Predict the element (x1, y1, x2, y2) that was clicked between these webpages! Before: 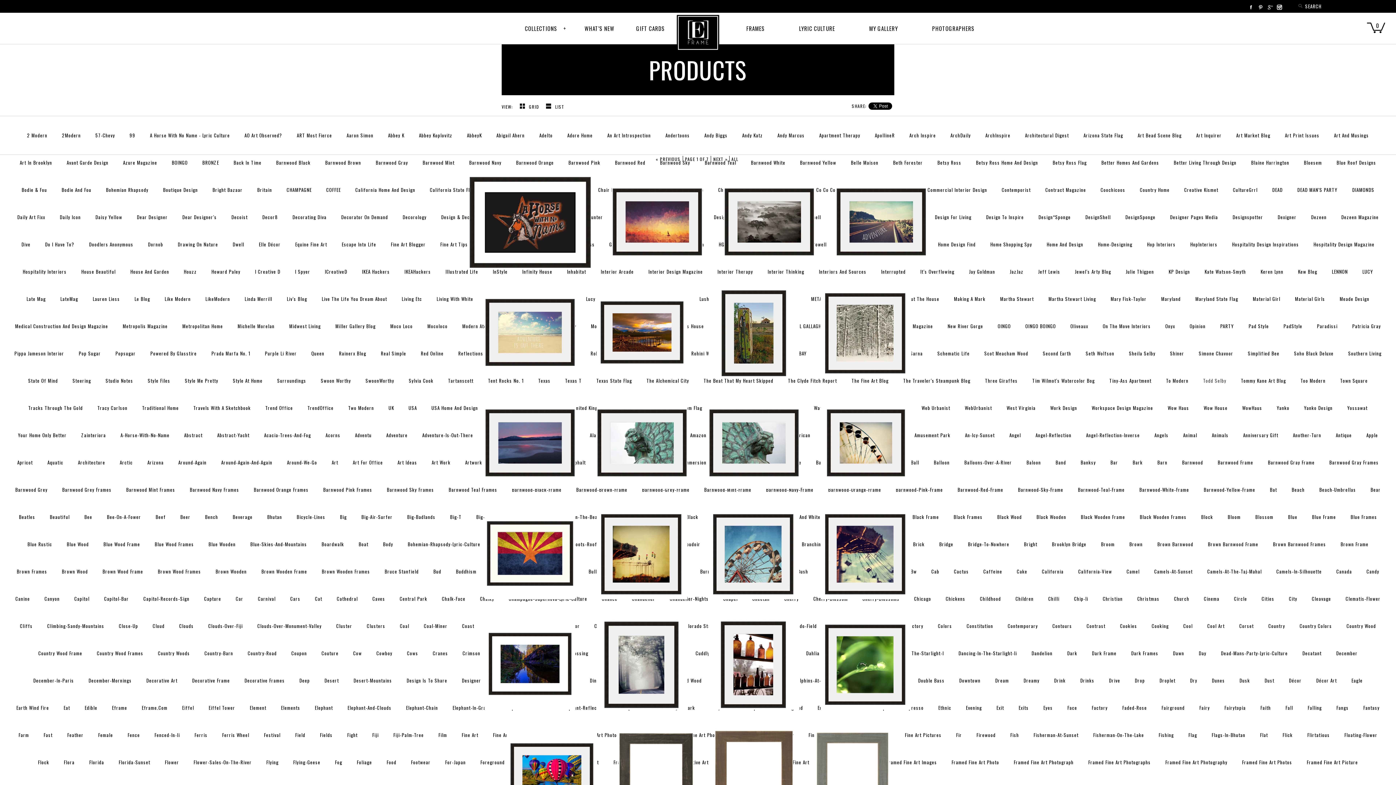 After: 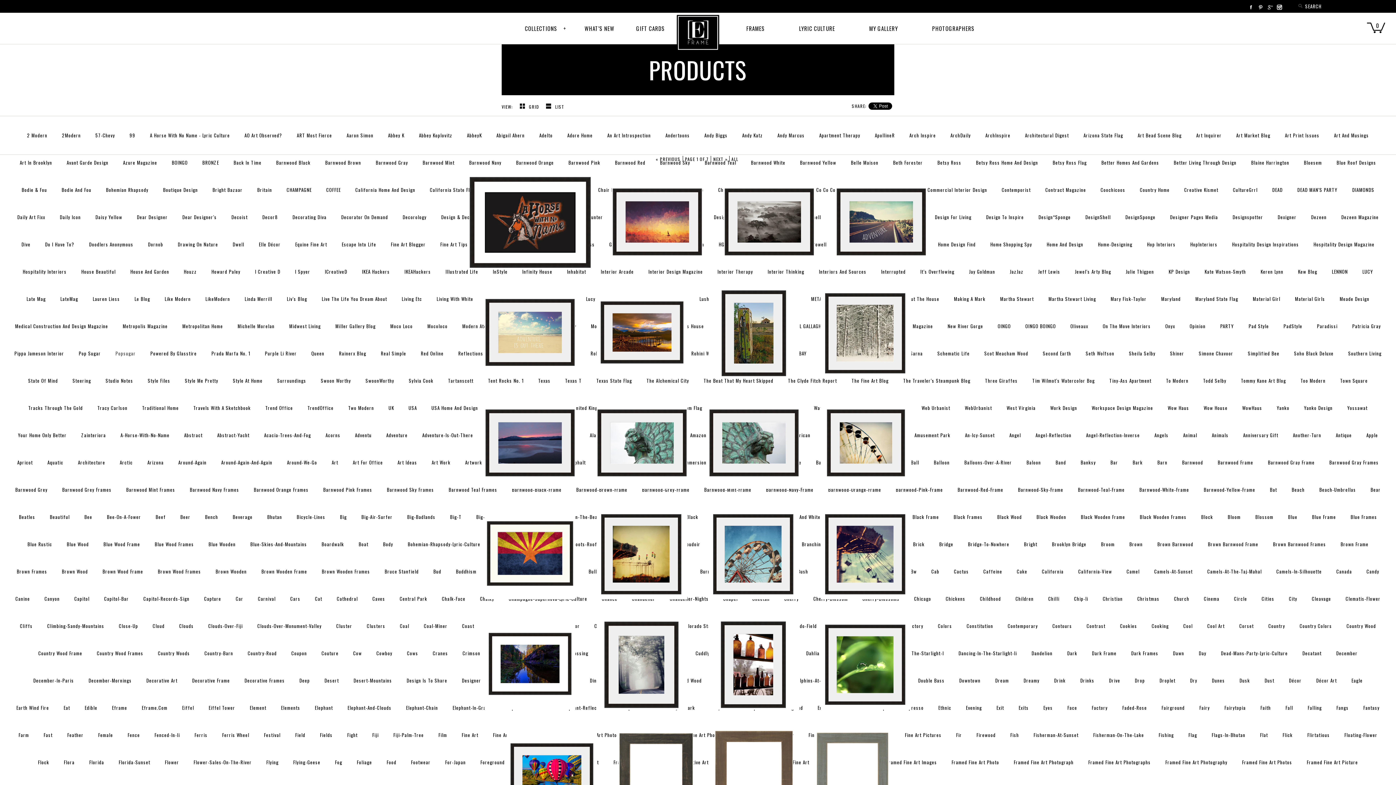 Action: bbox: (108, 340, 142, 367) label: Popsugar